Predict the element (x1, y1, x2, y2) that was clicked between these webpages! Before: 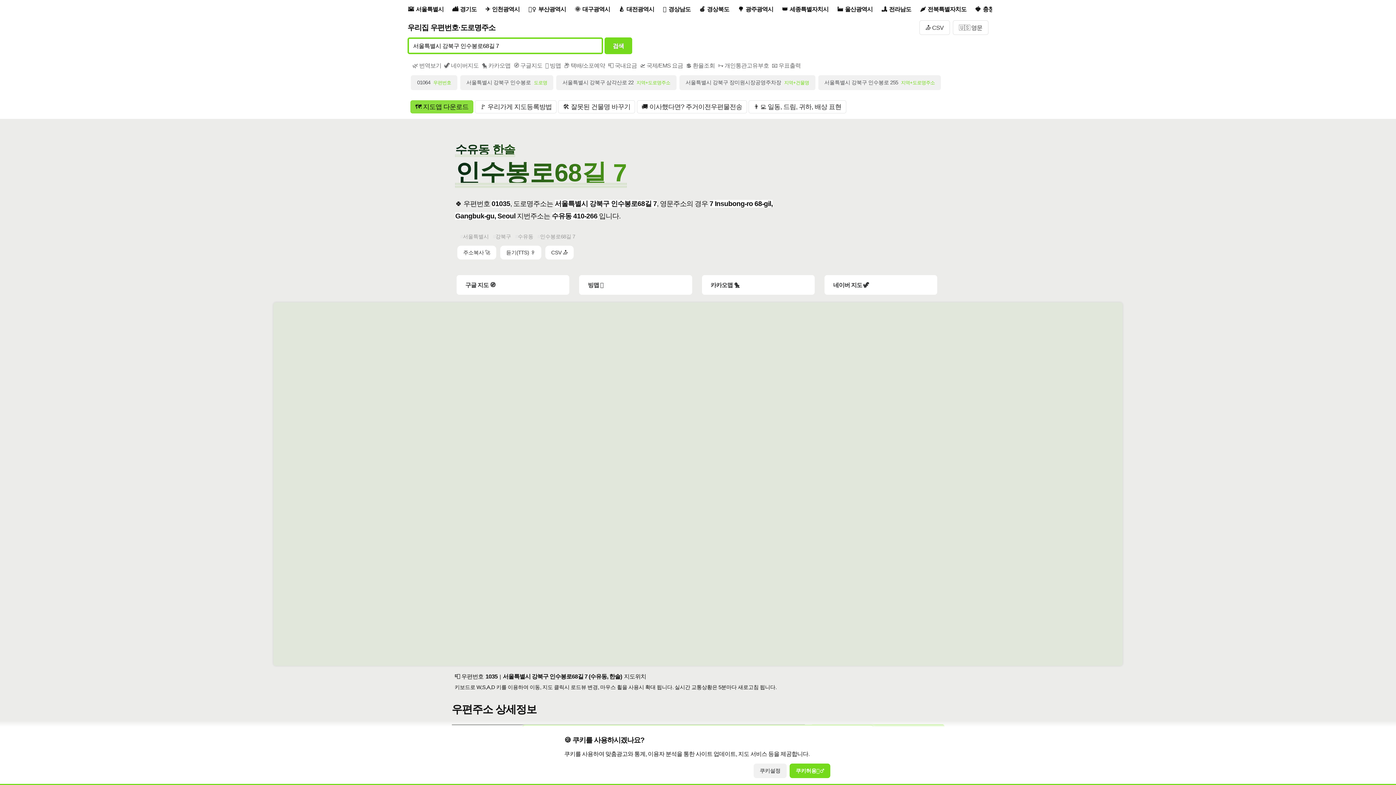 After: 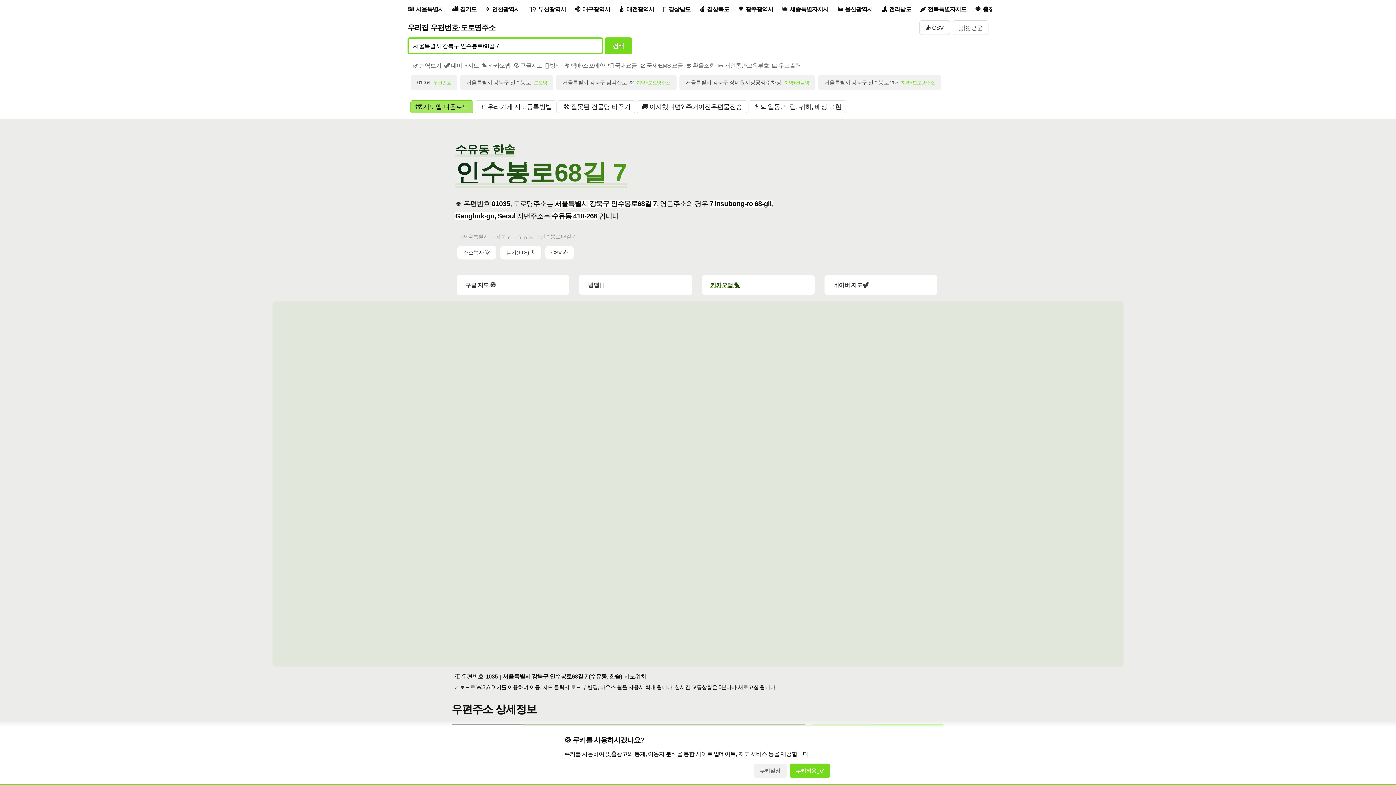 Action: label: 카카오맵 🐤 bbox: (702, 275, 814, 294)